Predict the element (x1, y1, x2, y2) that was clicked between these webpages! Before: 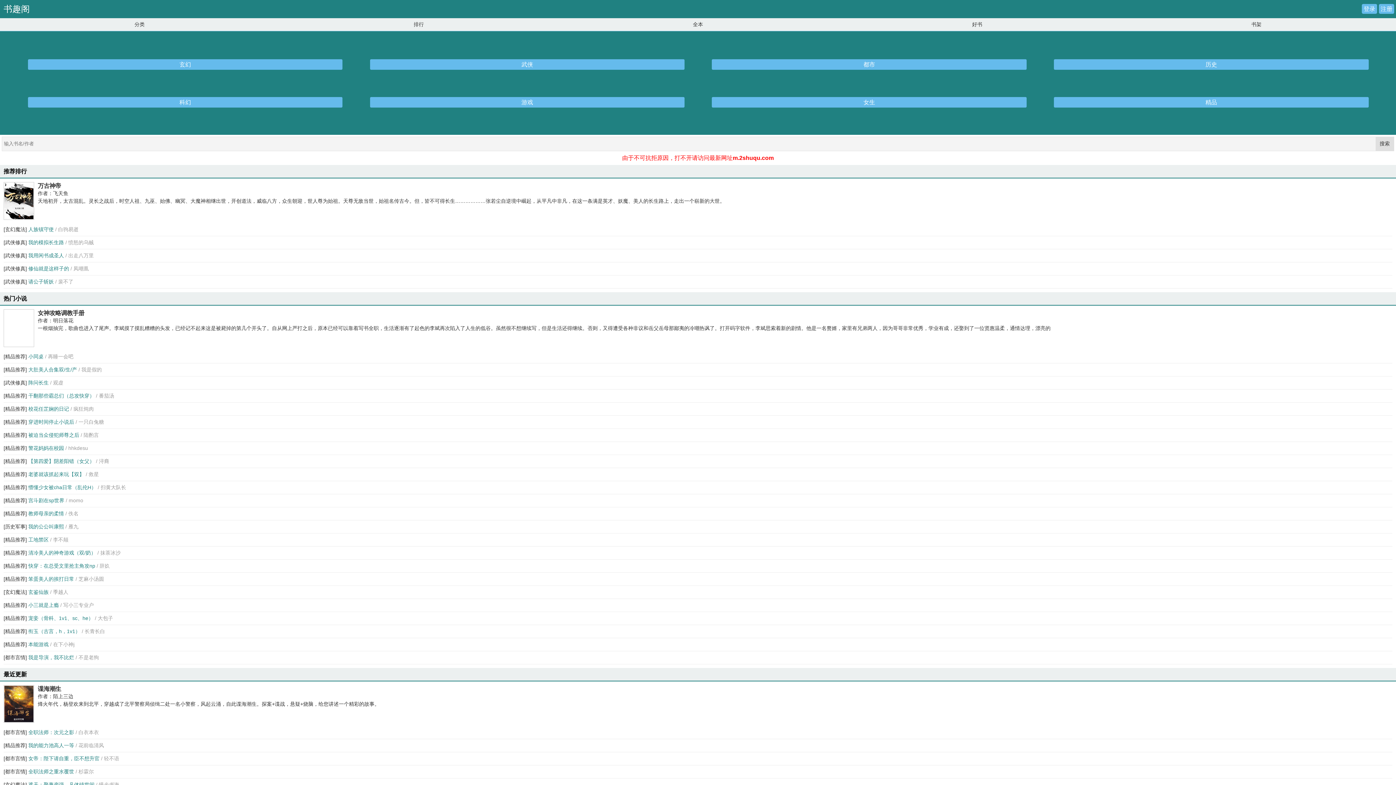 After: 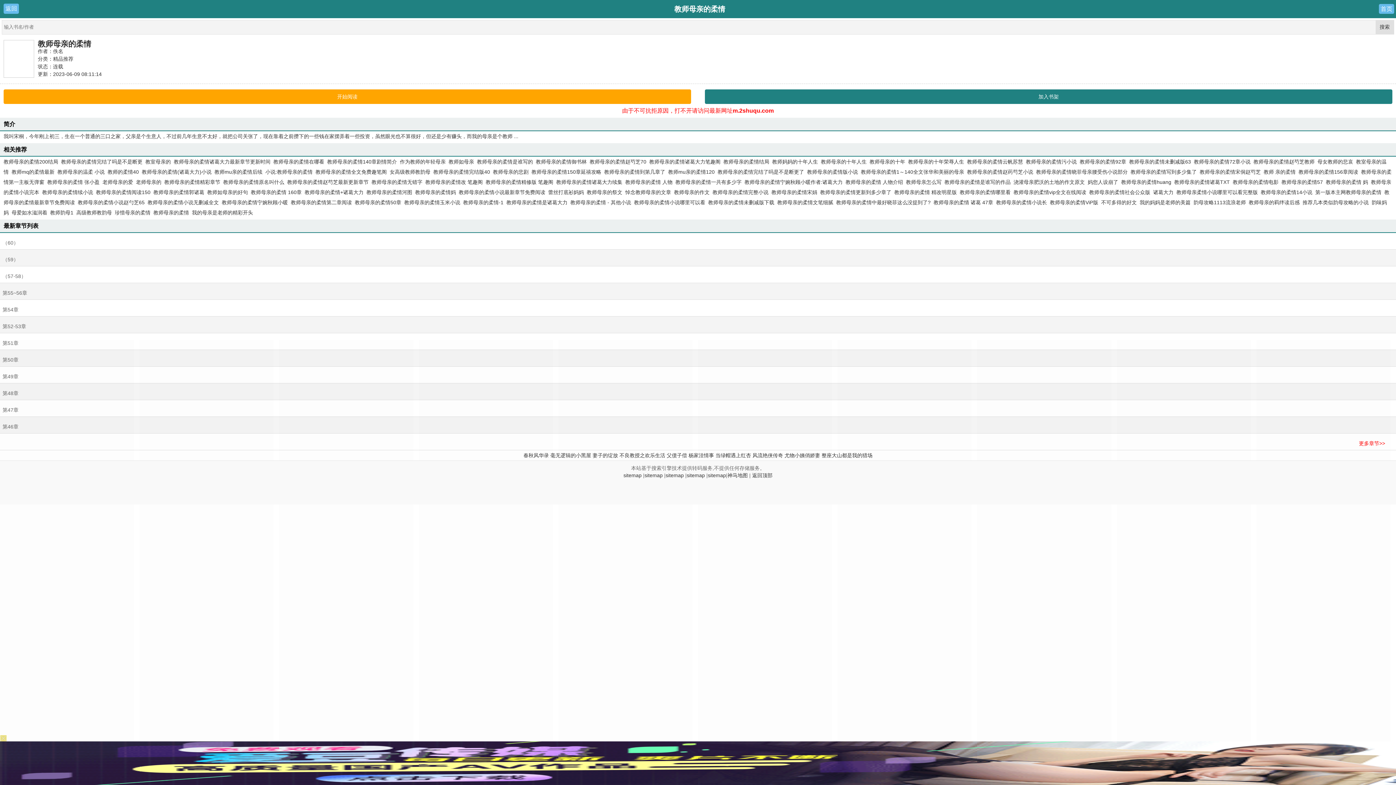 Action: label: 教师母亲的柔情 bbox: (28, 511, 64, 516)